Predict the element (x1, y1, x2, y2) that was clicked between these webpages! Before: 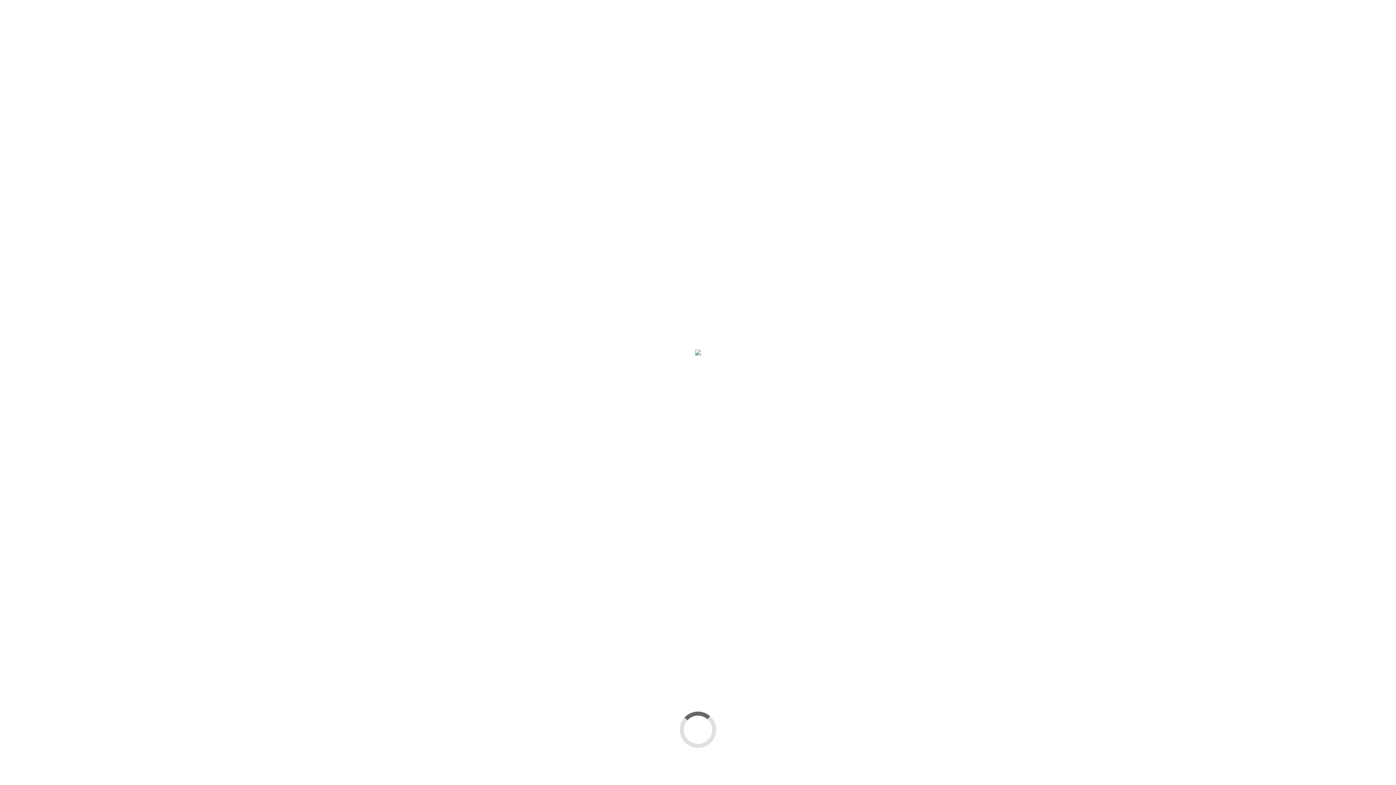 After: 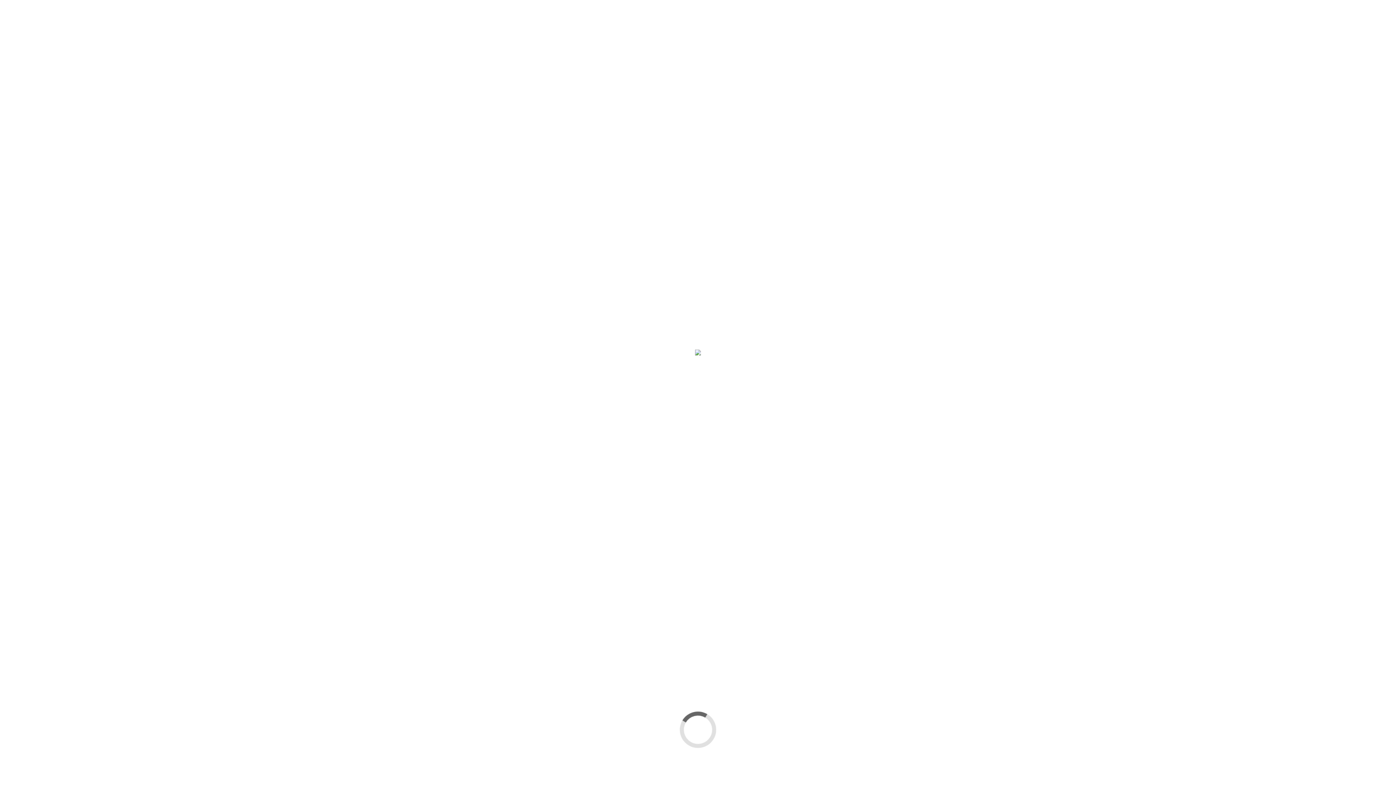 Action: bbox: (947, 30, 951, 35)